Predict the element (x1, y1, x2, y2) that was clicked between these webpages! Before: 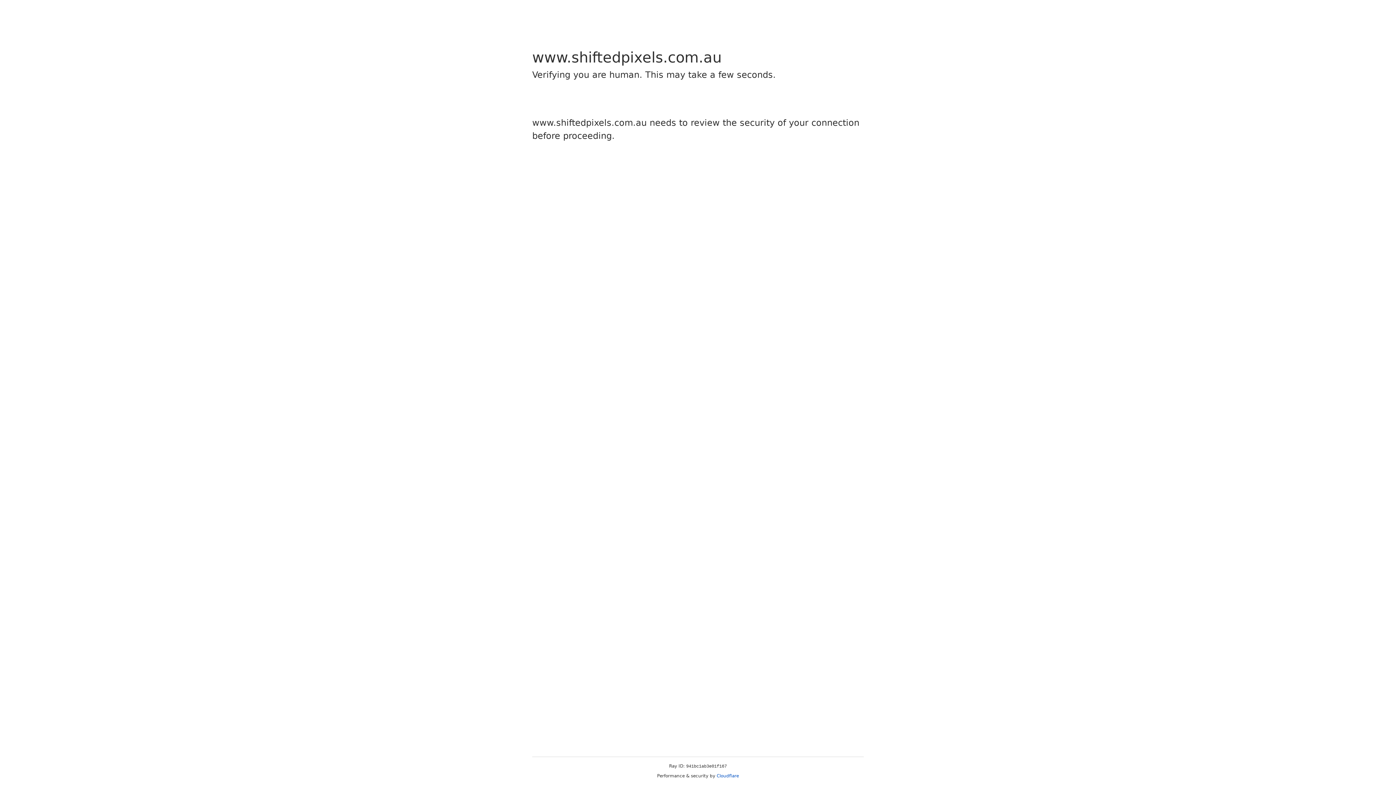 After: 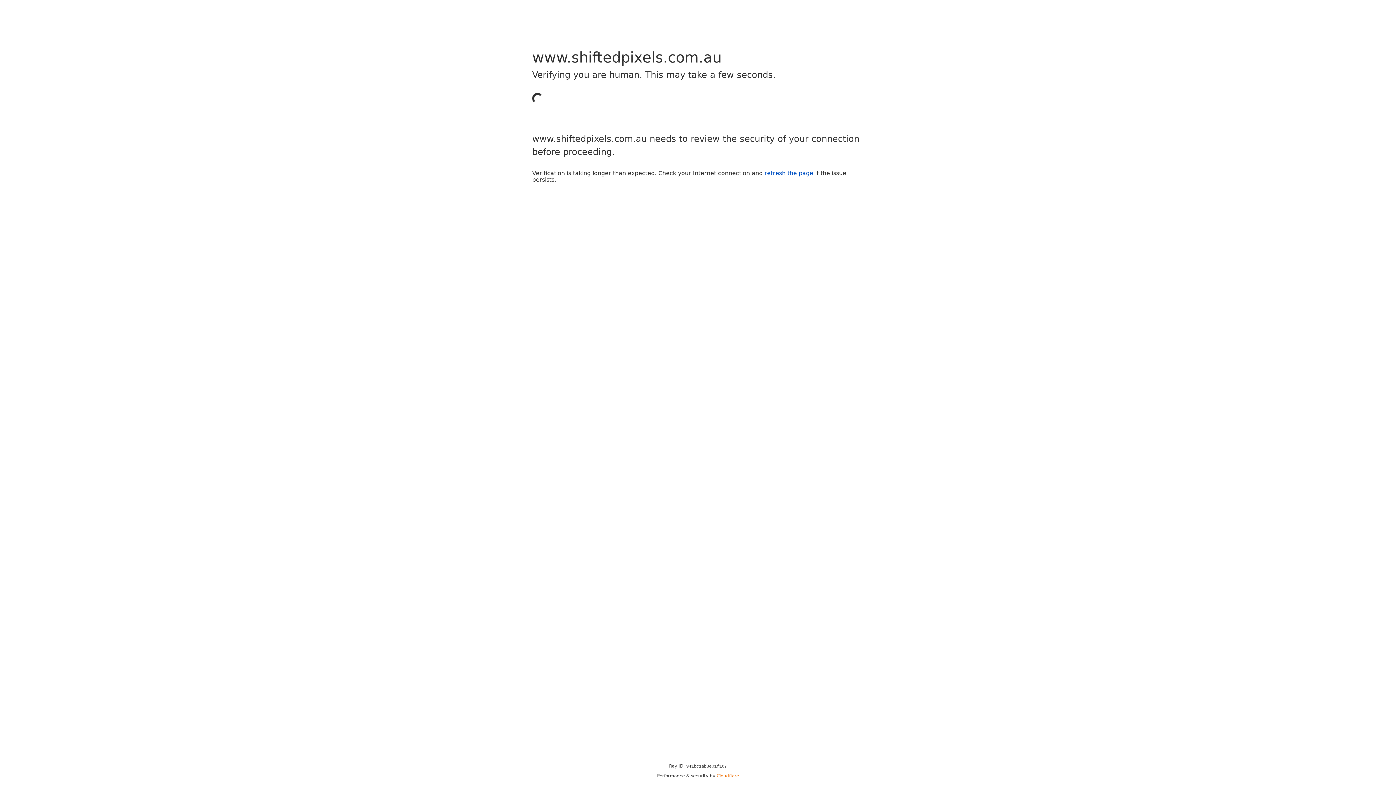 Action: label: Cloudflare bbox: (716, 773, 739, 778)